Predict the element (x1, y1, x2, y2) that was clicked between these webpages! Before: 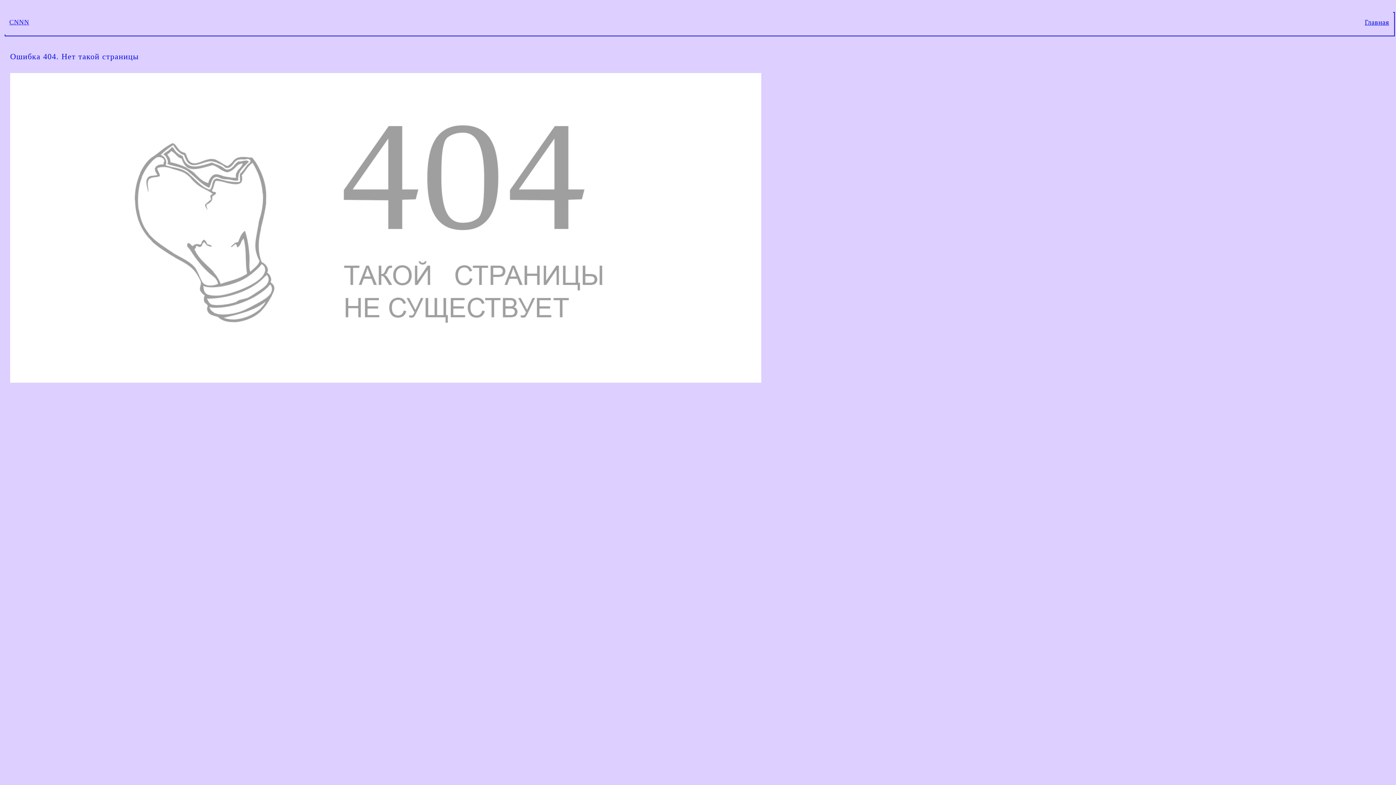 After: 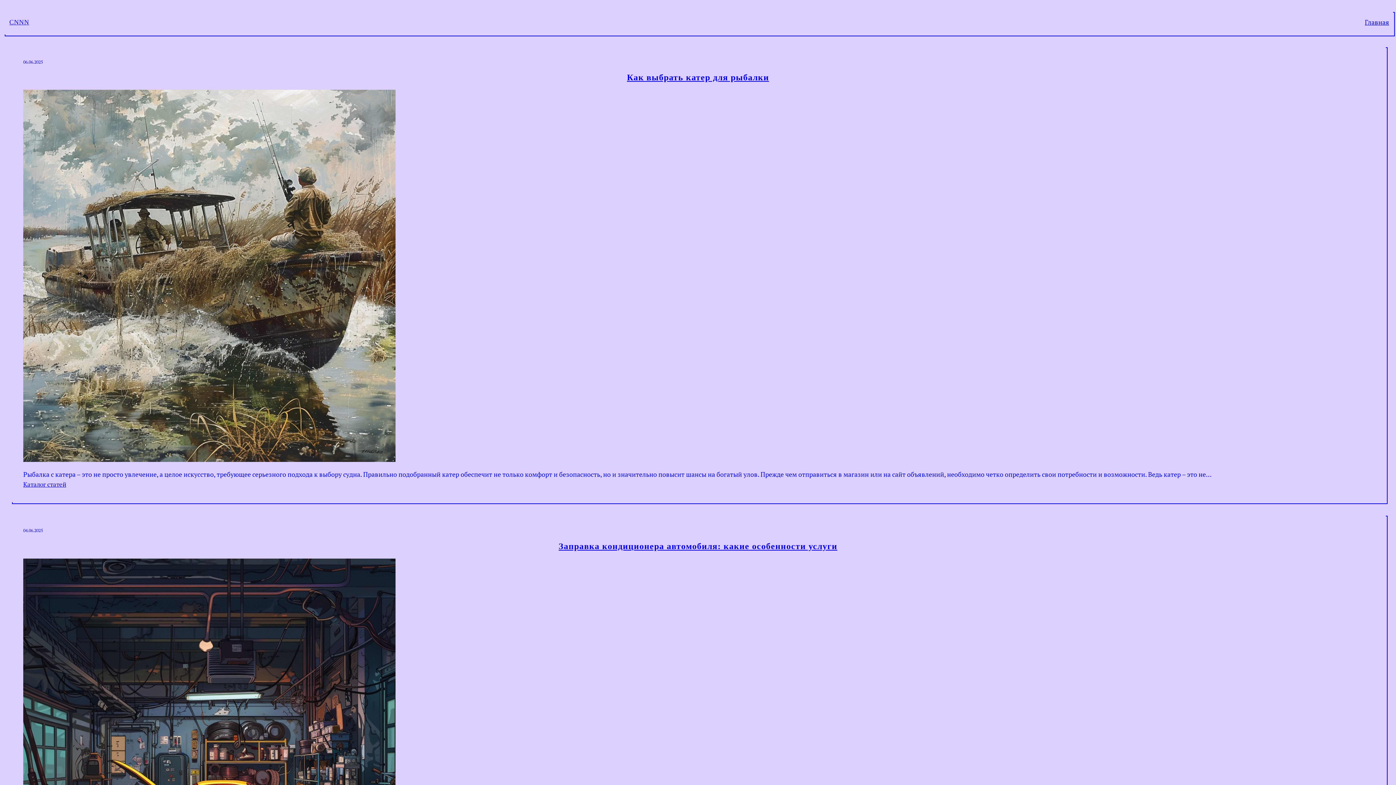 Action: label: CNNN bbox: (9, 18, 29, 25)